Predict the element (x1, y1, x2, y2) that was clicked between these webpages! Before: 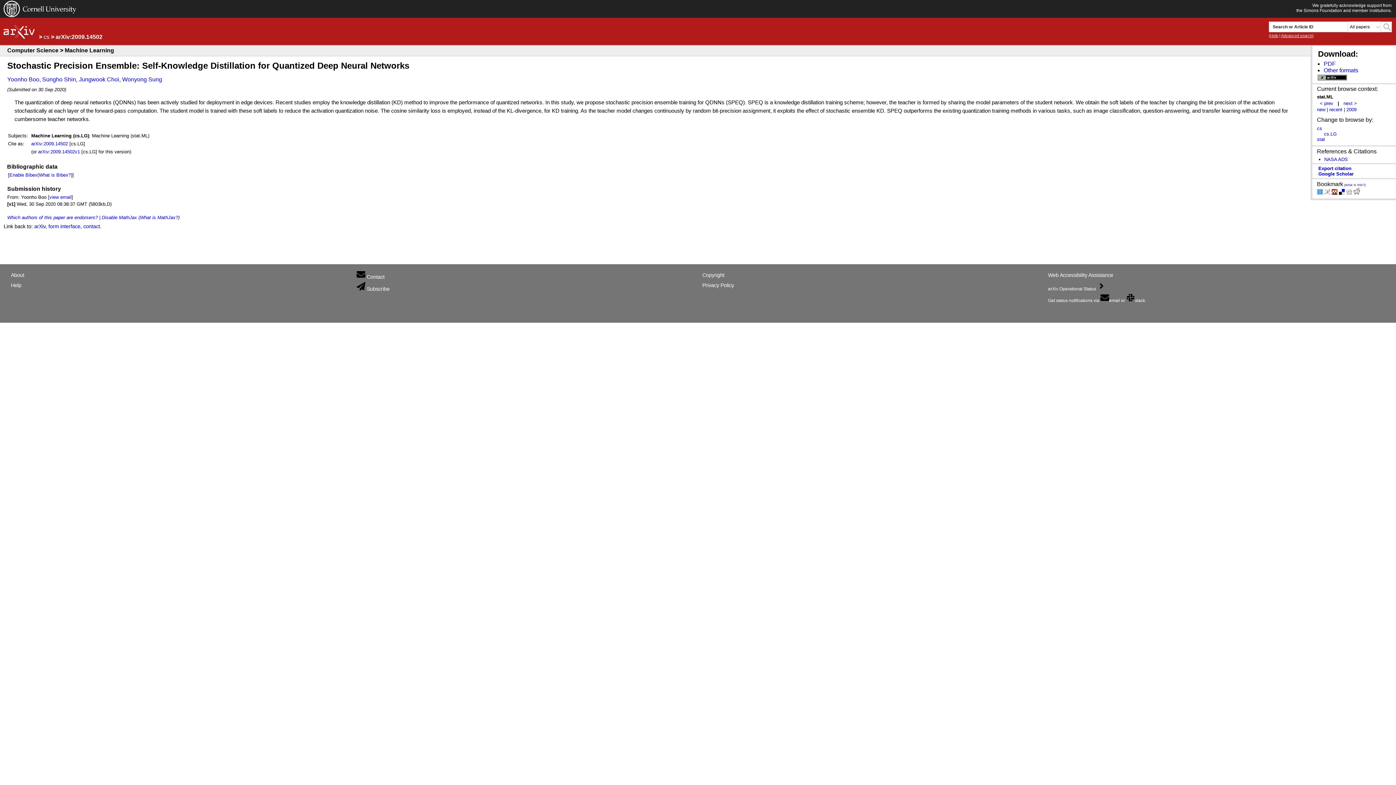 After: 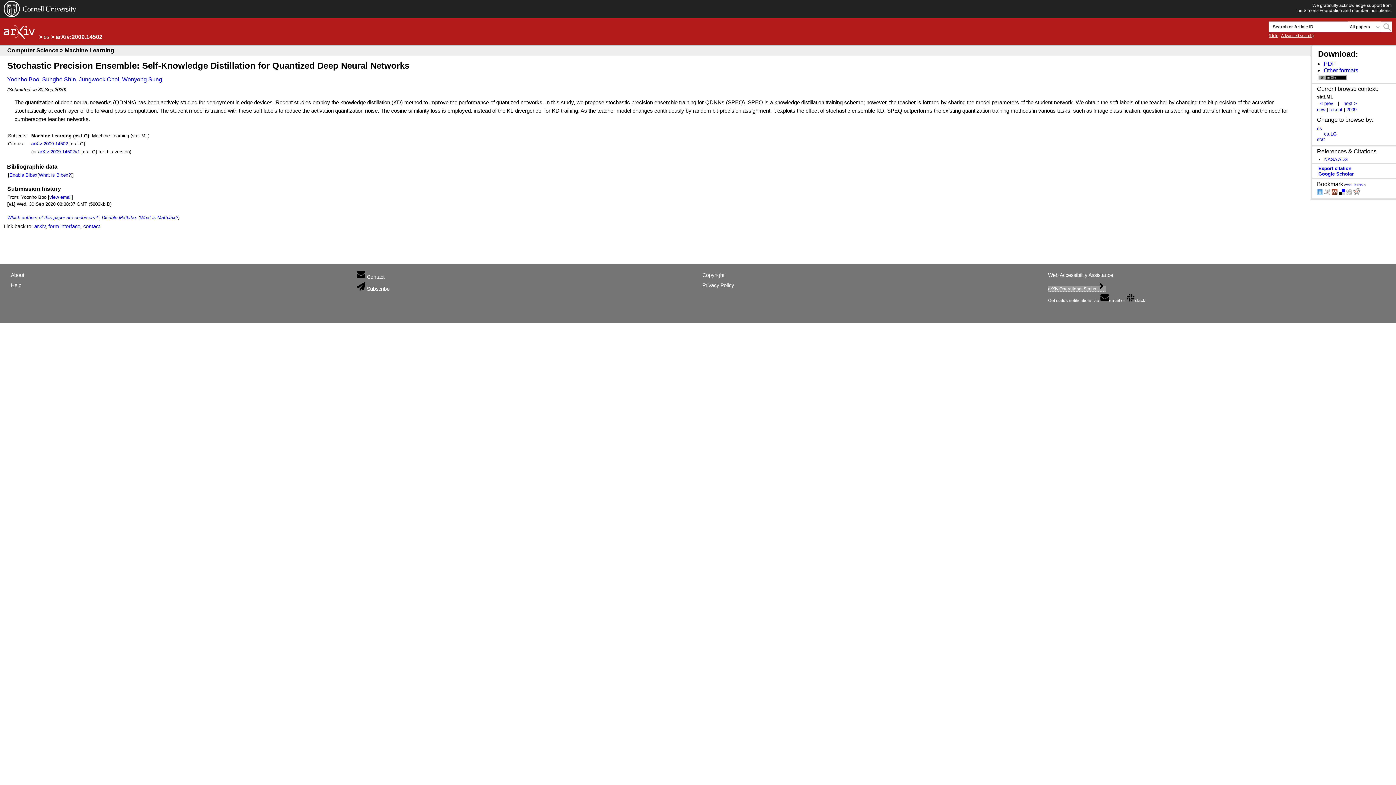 Action: label: arXiv Operational Status  bbox: (1048, 286, 1106, 291)